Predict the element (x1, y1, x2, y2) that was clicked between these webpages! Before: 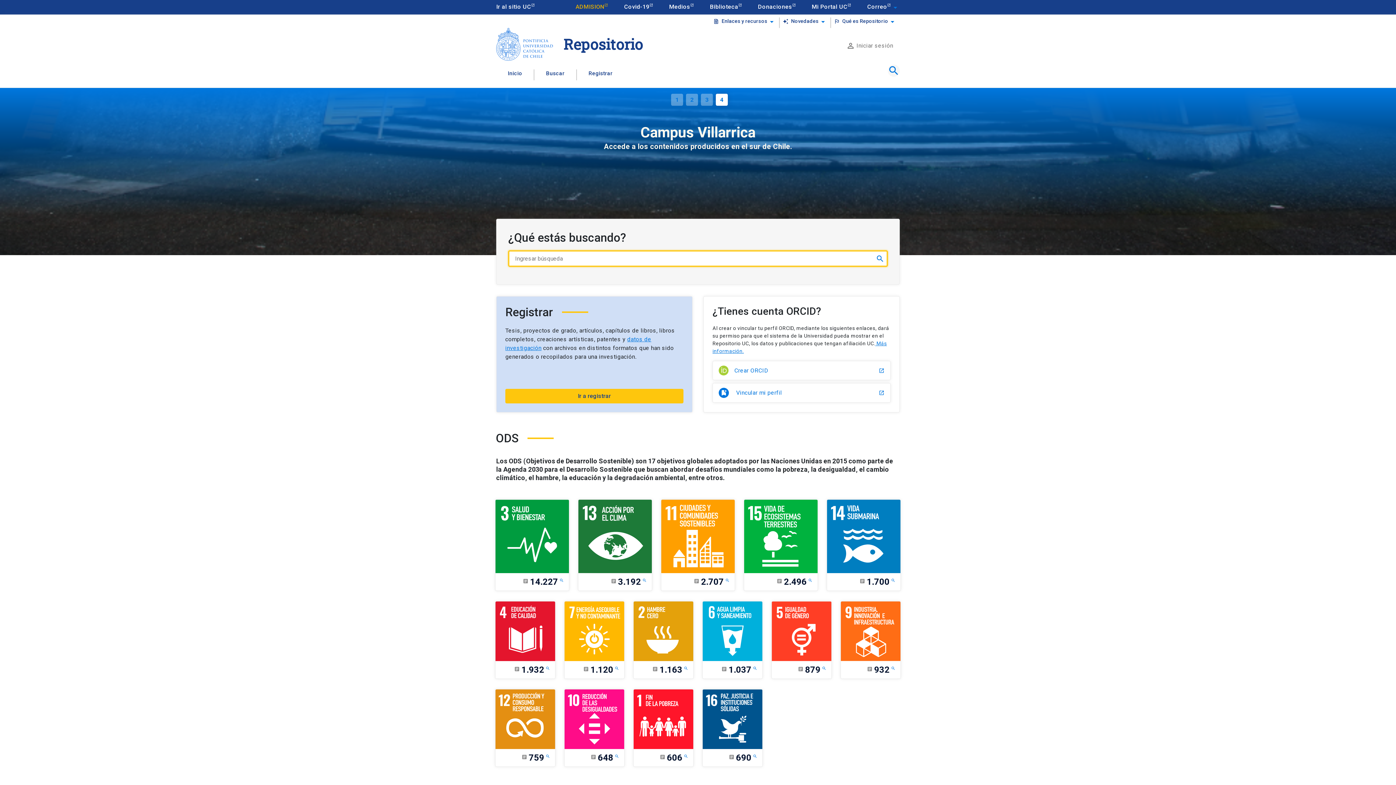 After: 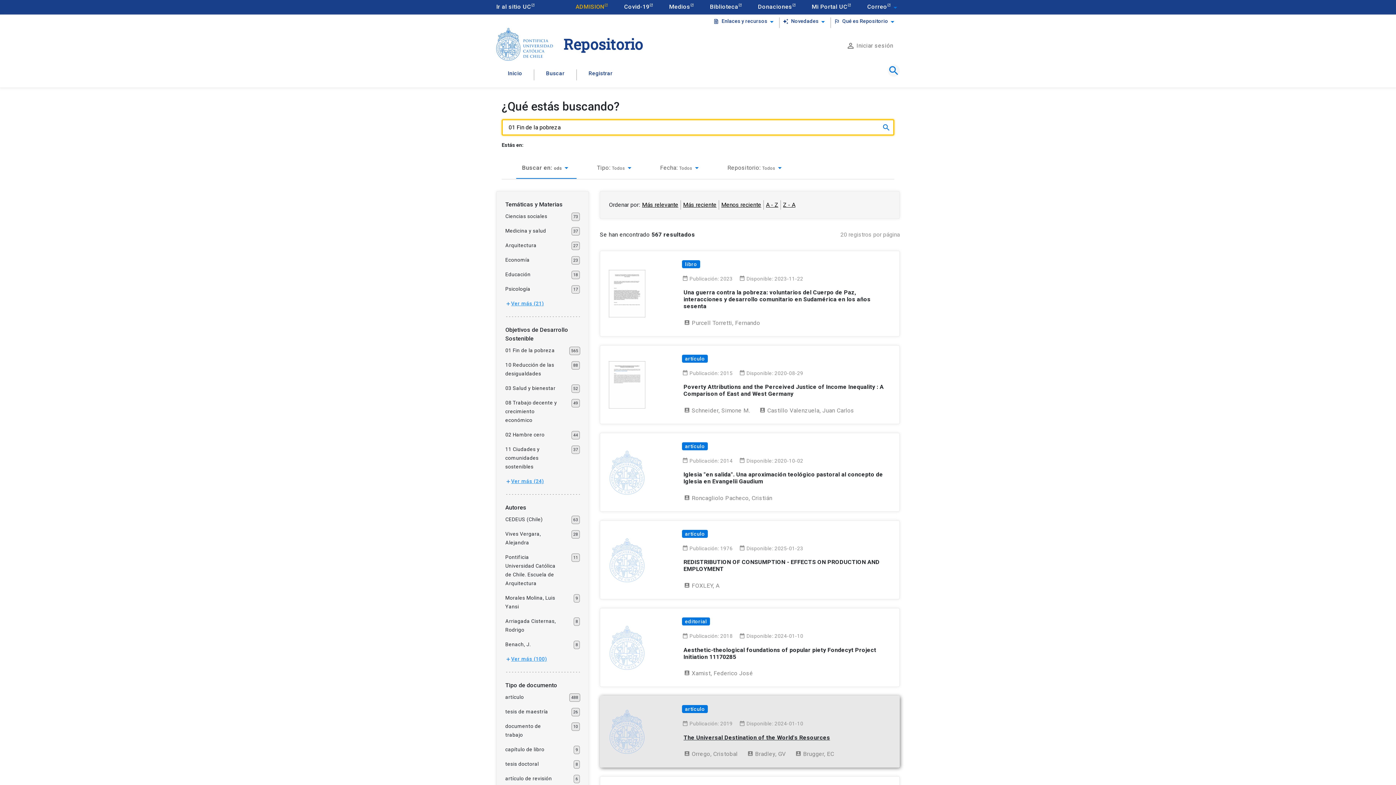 Action: bbox: (633, 689, 693, 767) label: article
606
search